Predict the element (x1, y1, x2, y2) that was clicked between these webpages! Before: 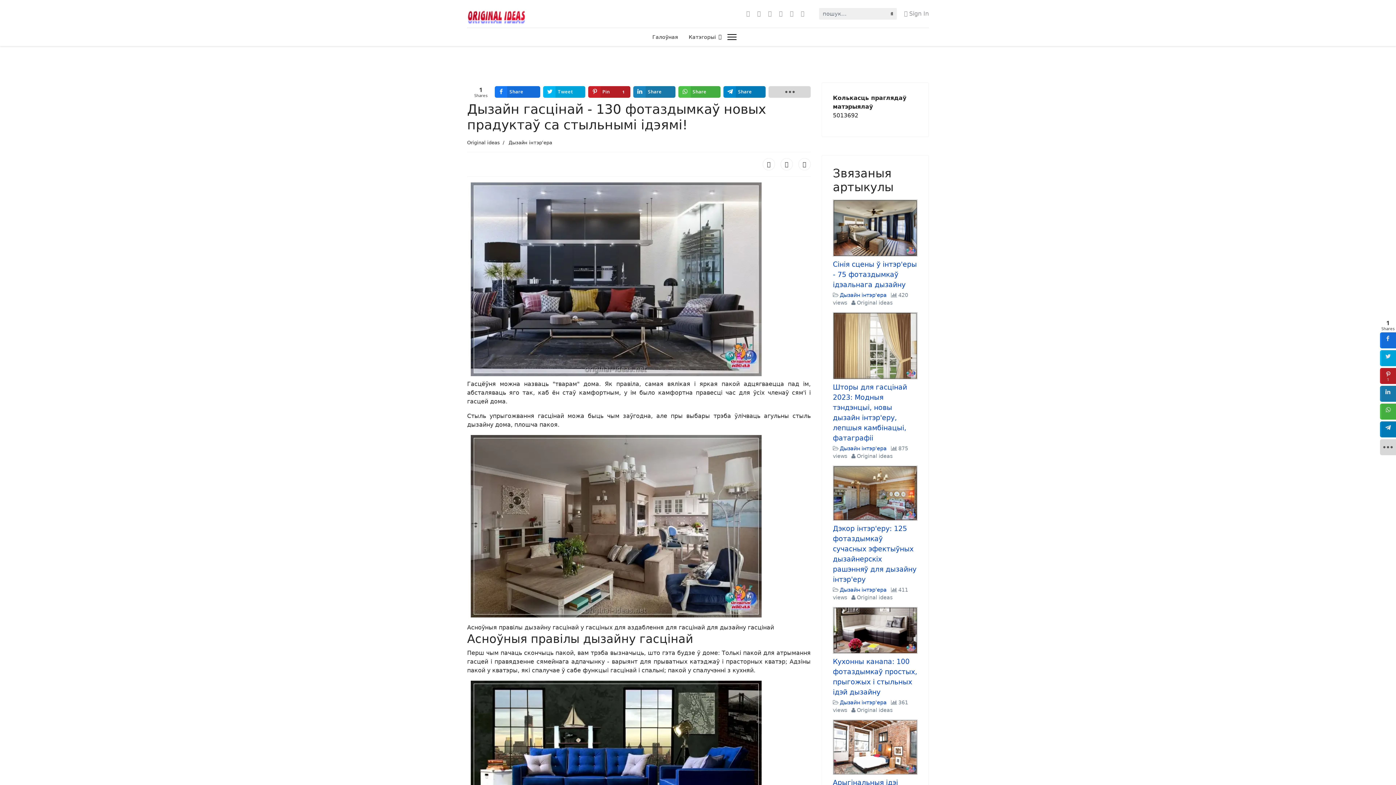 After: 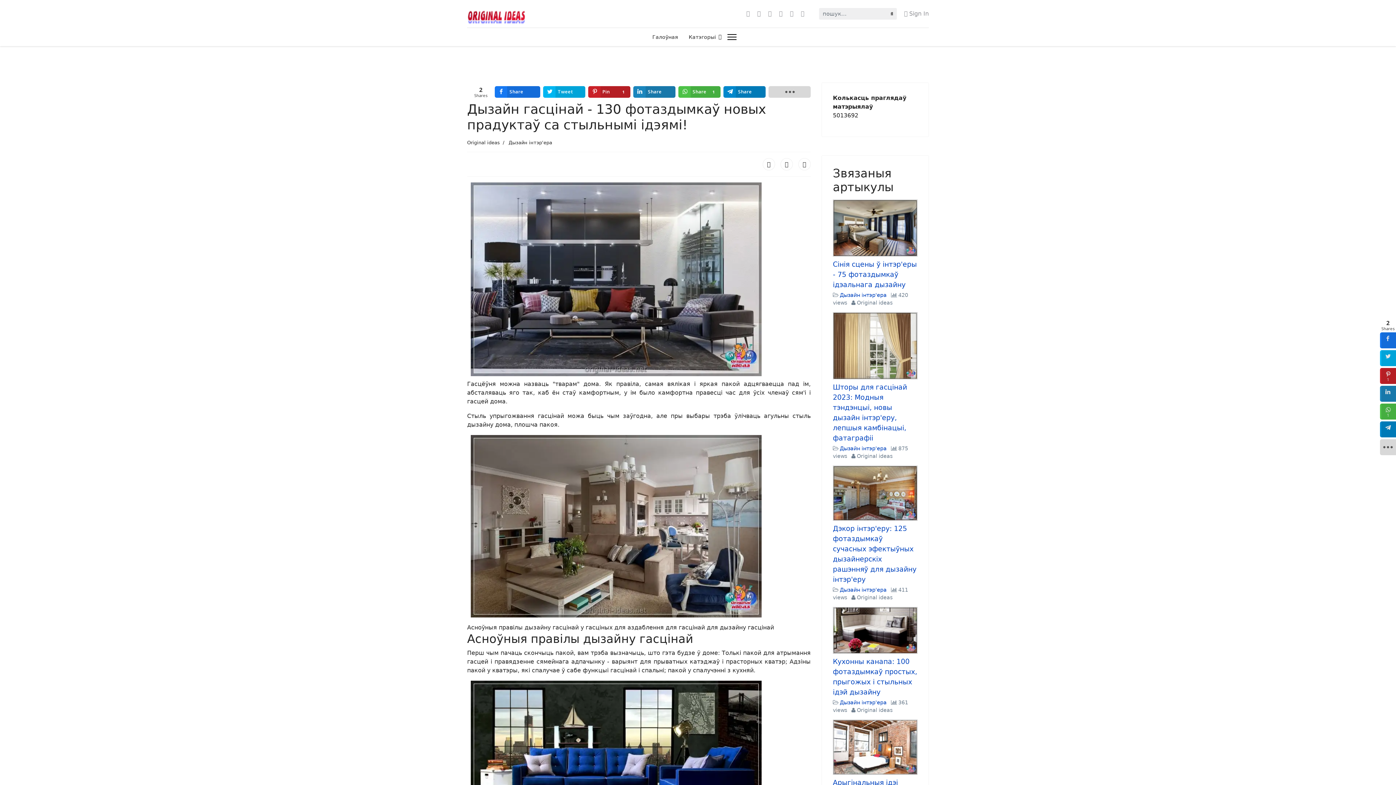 Action: bbox: (678, 86, 720, 97) label: inline_top_whatsapp